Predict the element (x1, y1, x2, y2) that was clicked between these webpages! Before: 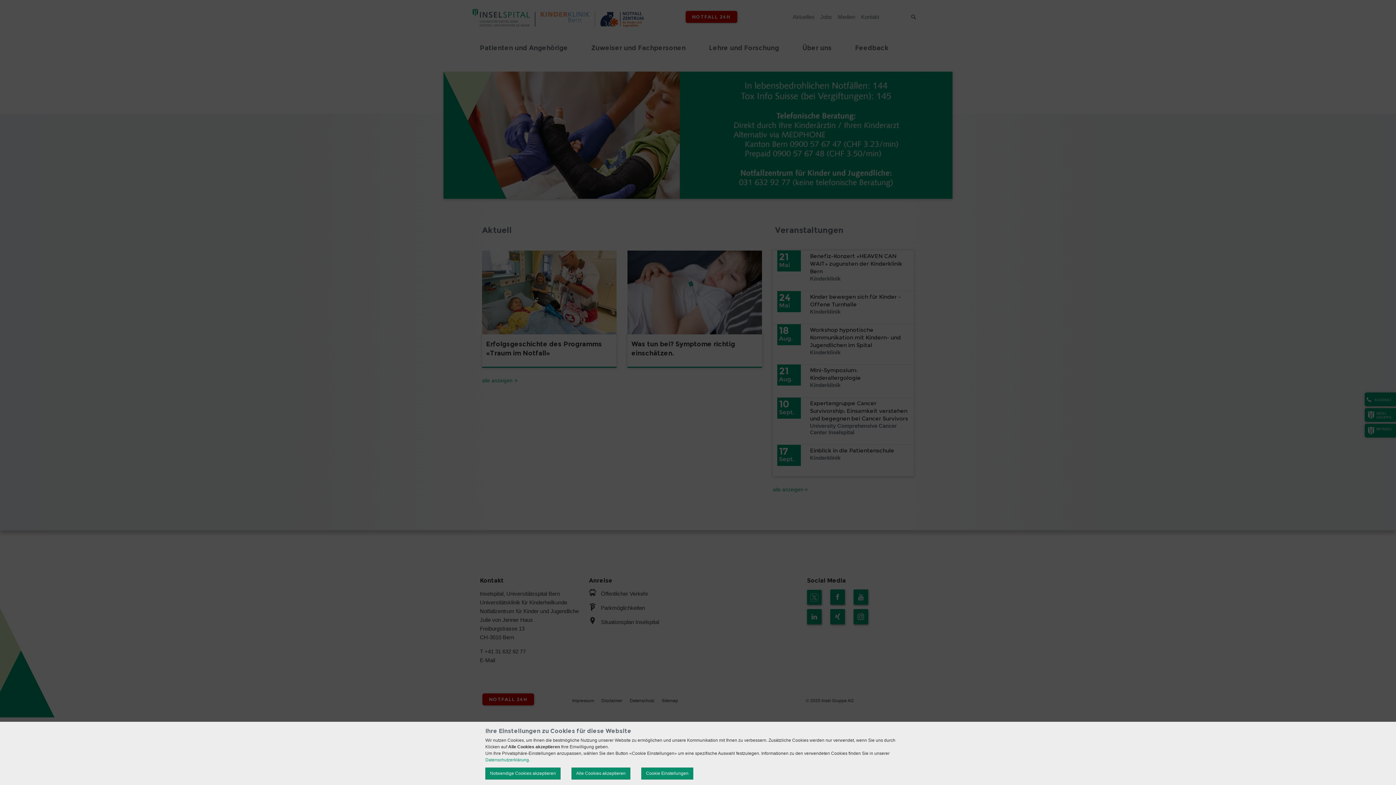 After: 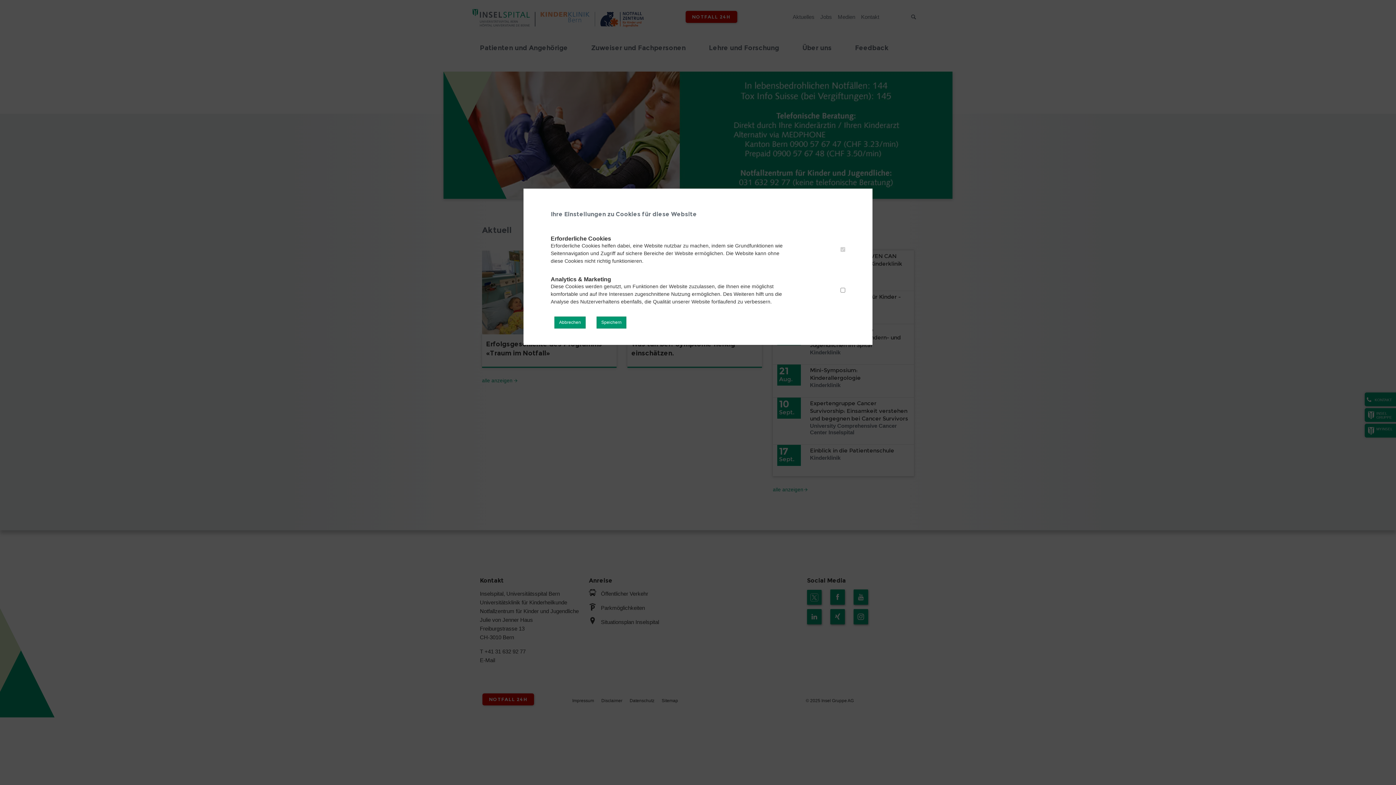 Action: label: Cookie Einstellungen bbox: (641, 768, 693, 780)